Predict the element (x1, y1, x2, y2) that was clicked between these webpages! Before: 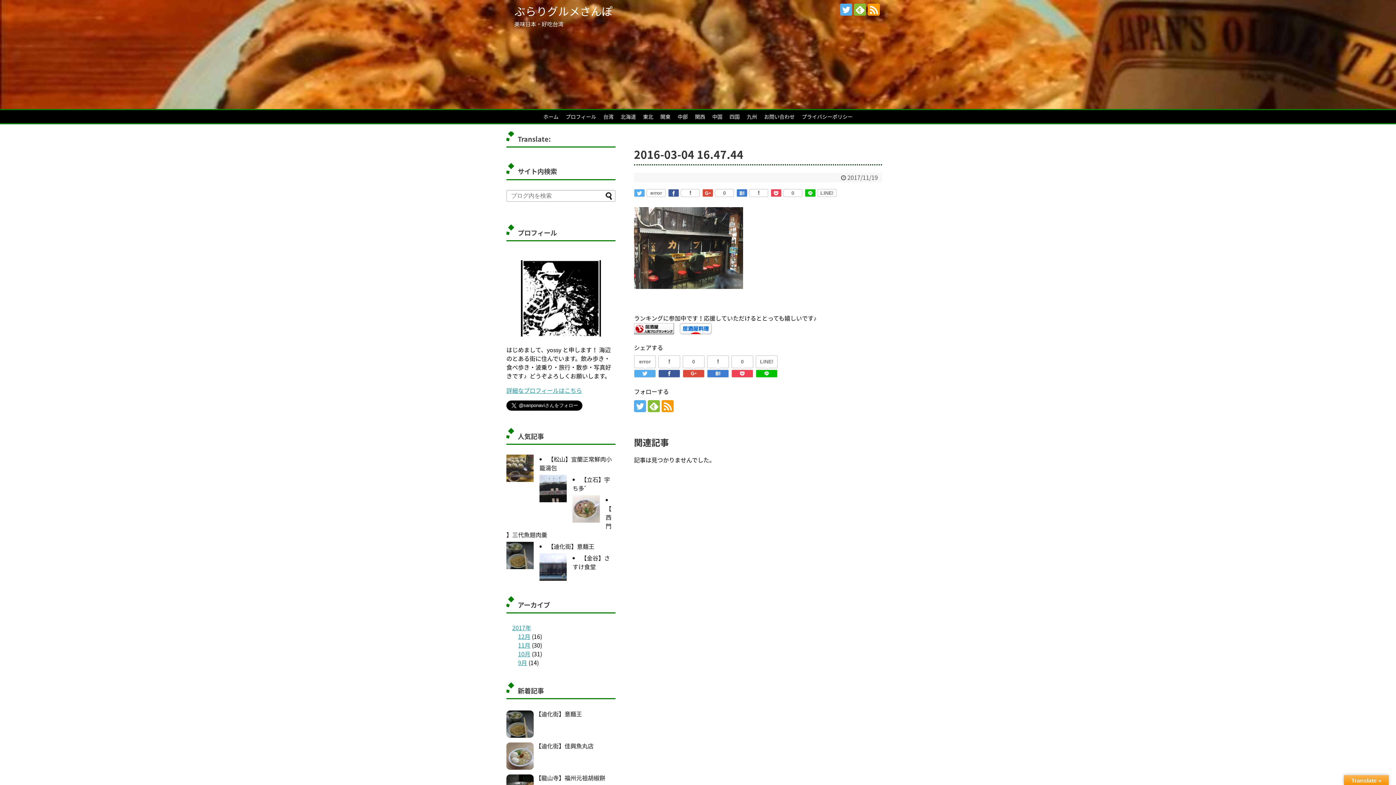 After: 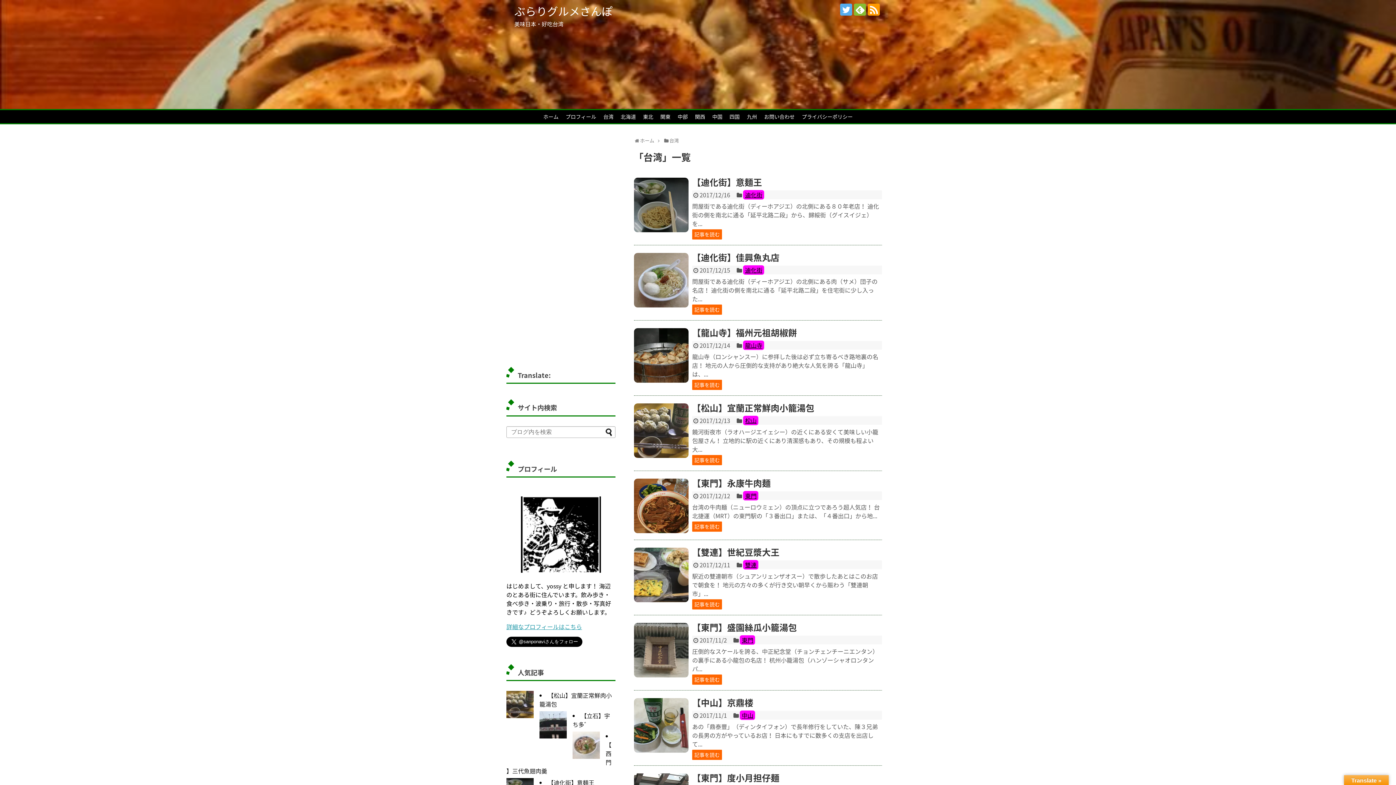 Action: label: 台湾 bbox: (599, 110, 617, 122)